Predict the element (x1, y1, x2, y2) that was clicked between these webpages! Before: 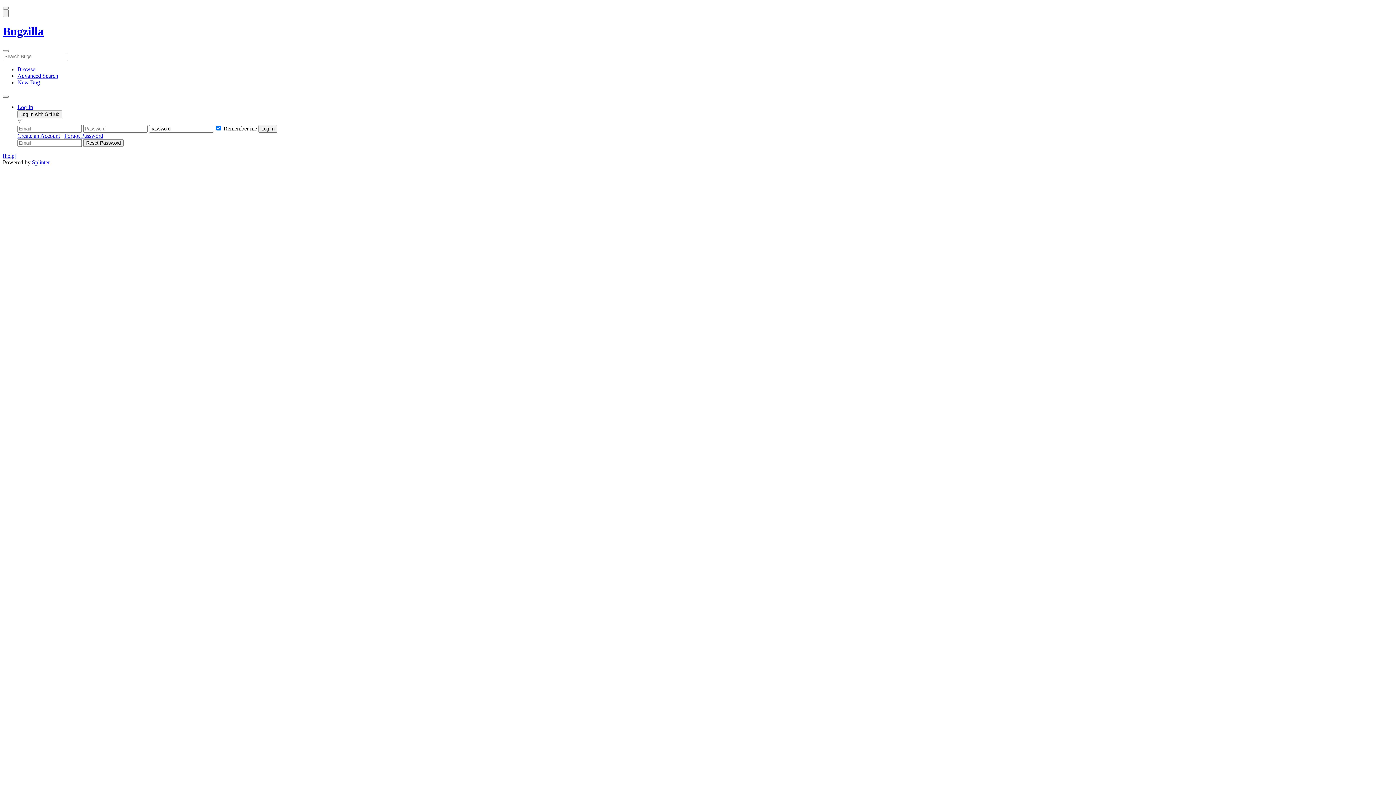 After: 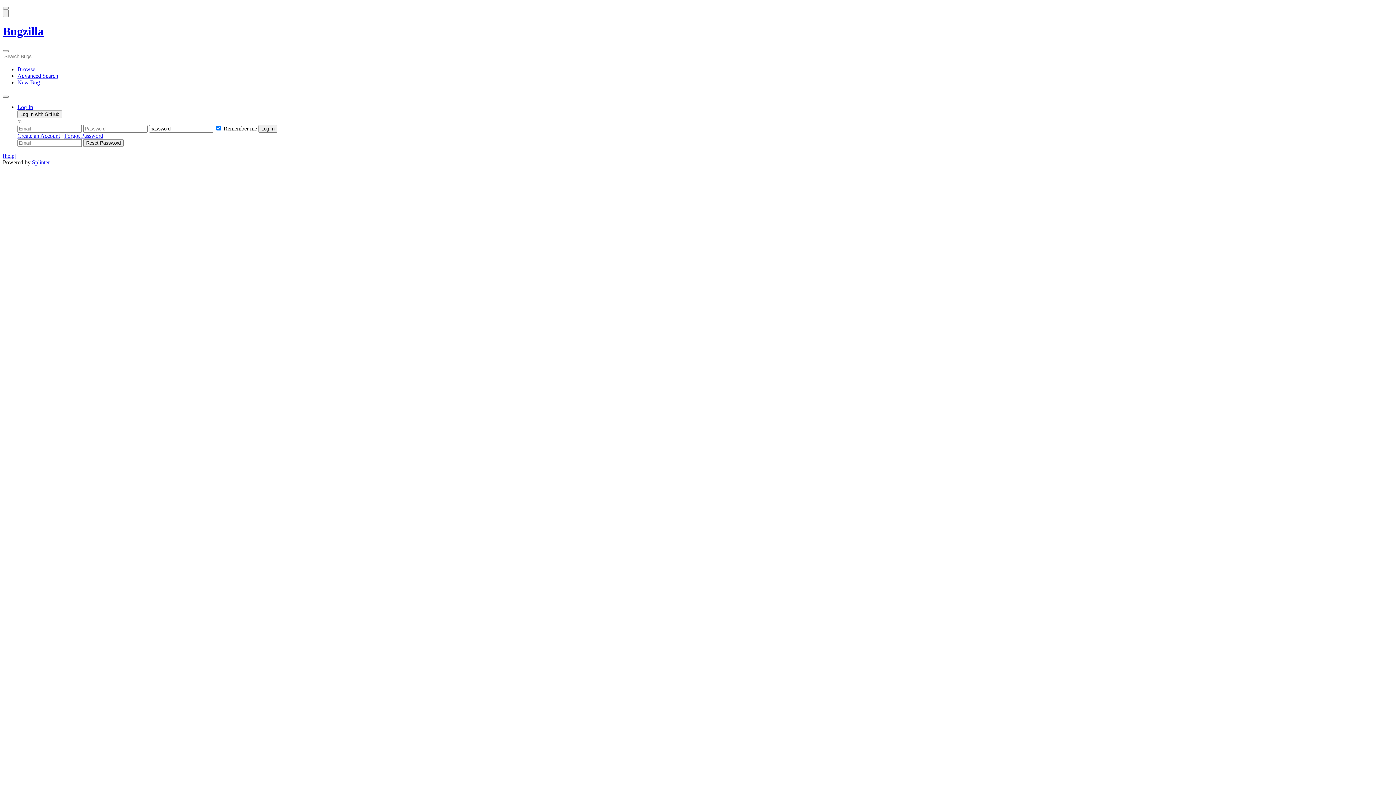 Action: bbox: (2, 152, 16, 158) label: [help]